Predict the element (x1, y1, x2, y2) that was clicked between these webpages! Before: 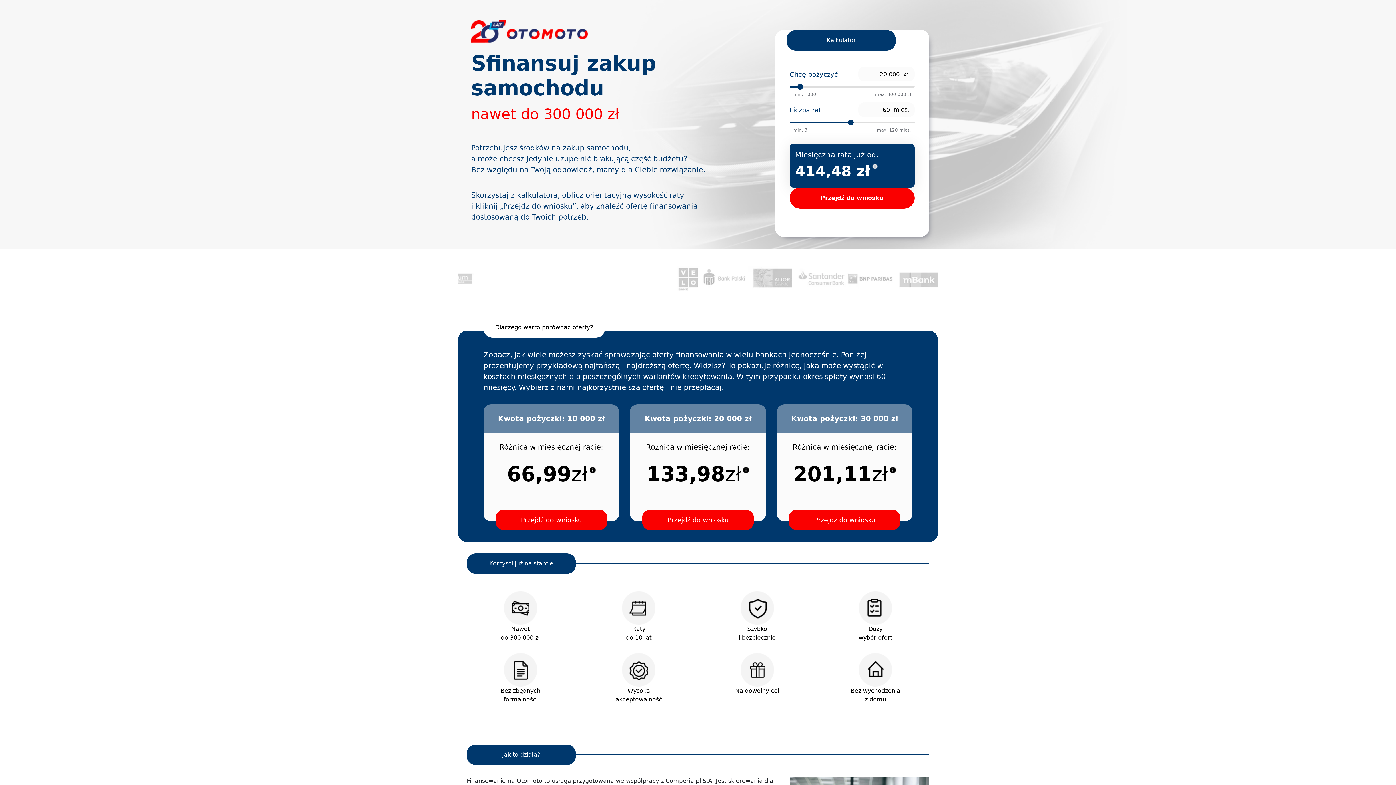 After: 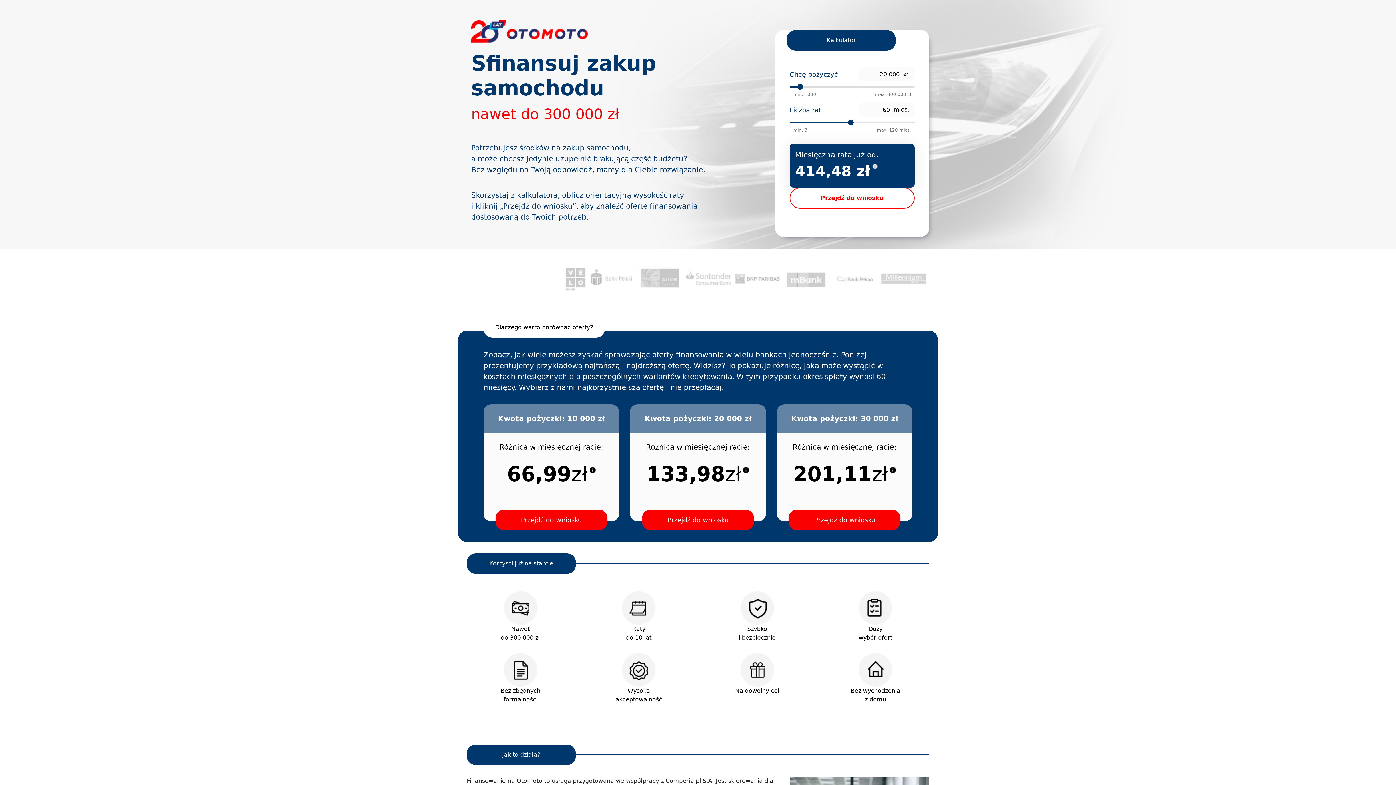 Action: bbox: (789, 187, 914, 208) label: Przejdź do wniosku